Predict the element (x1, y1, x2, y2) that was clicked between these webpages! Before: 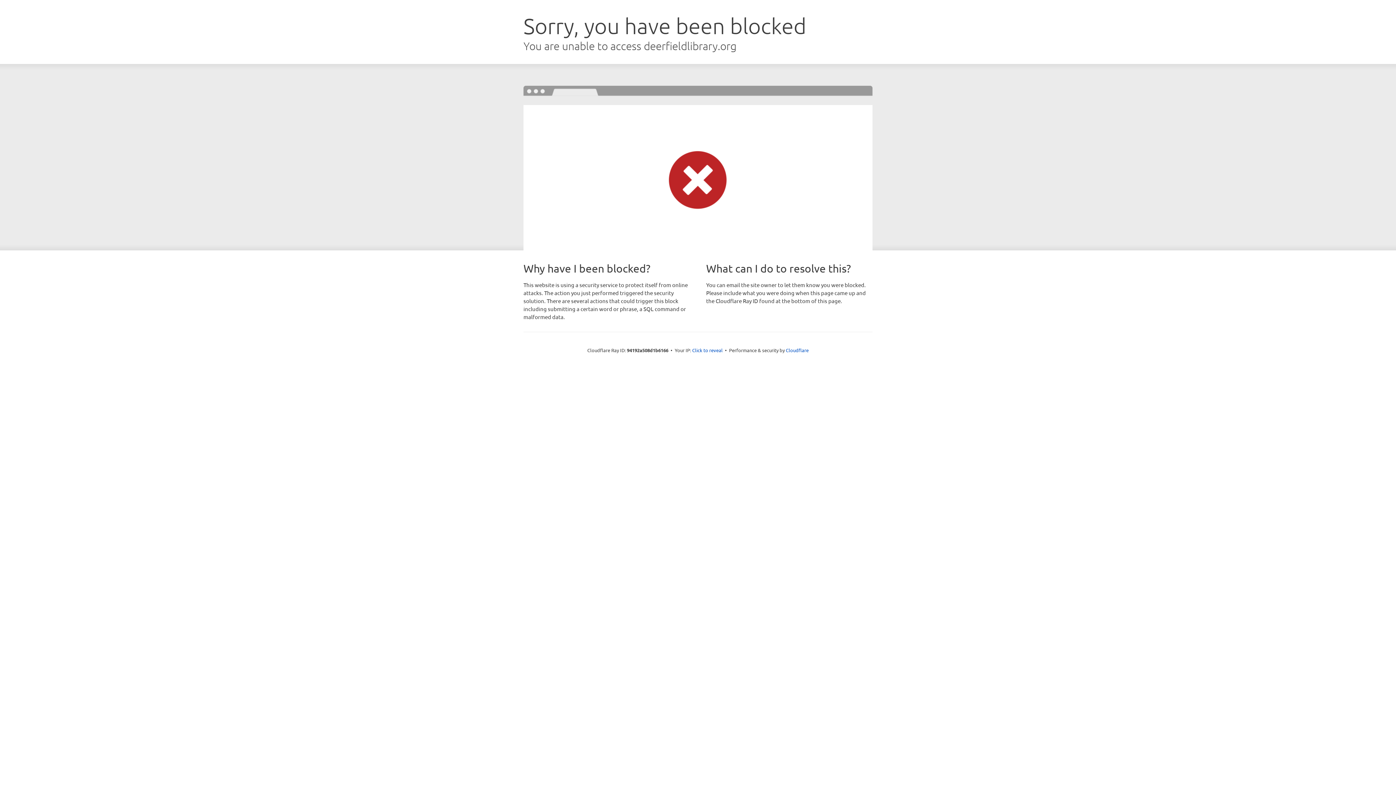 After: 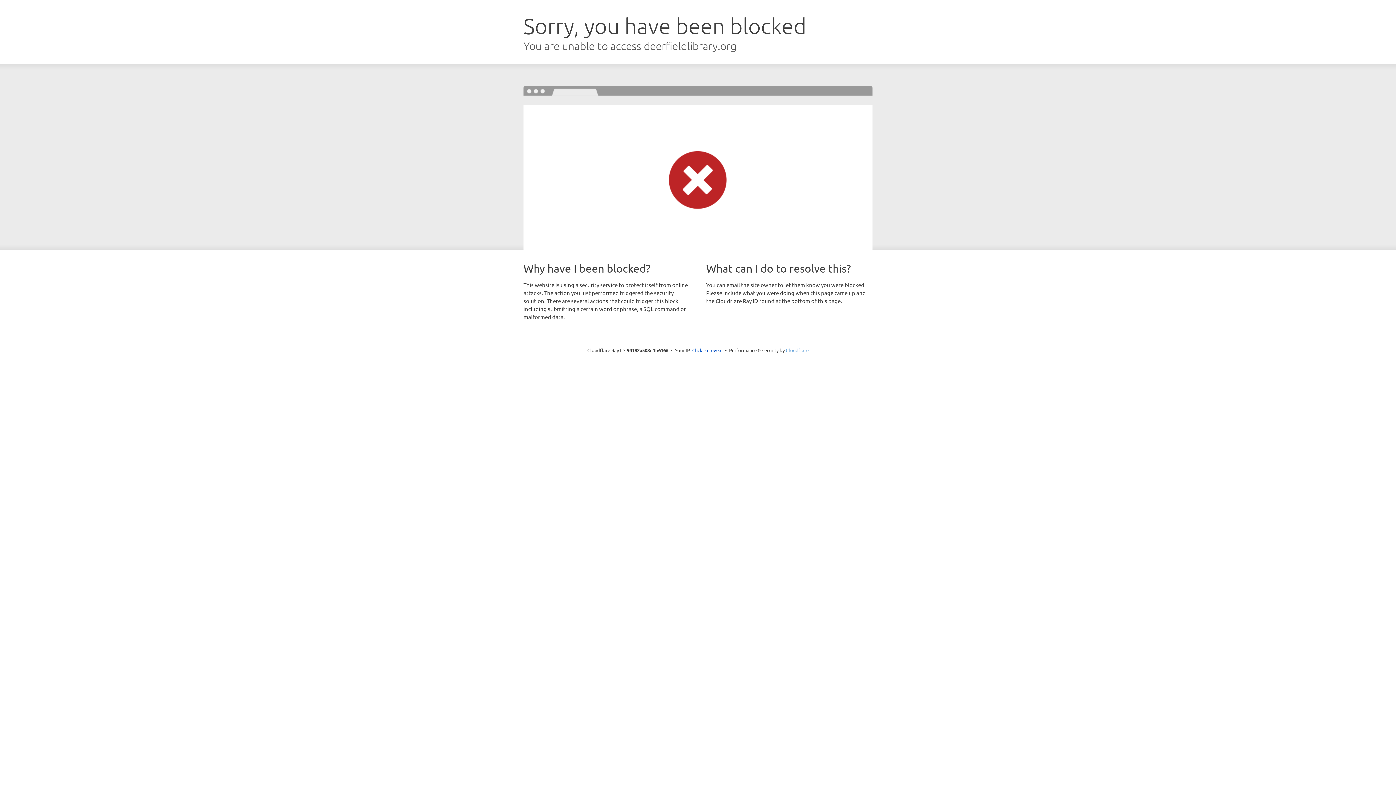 Action: label: Cloudflare bbox: (786, 347, 808, 353)